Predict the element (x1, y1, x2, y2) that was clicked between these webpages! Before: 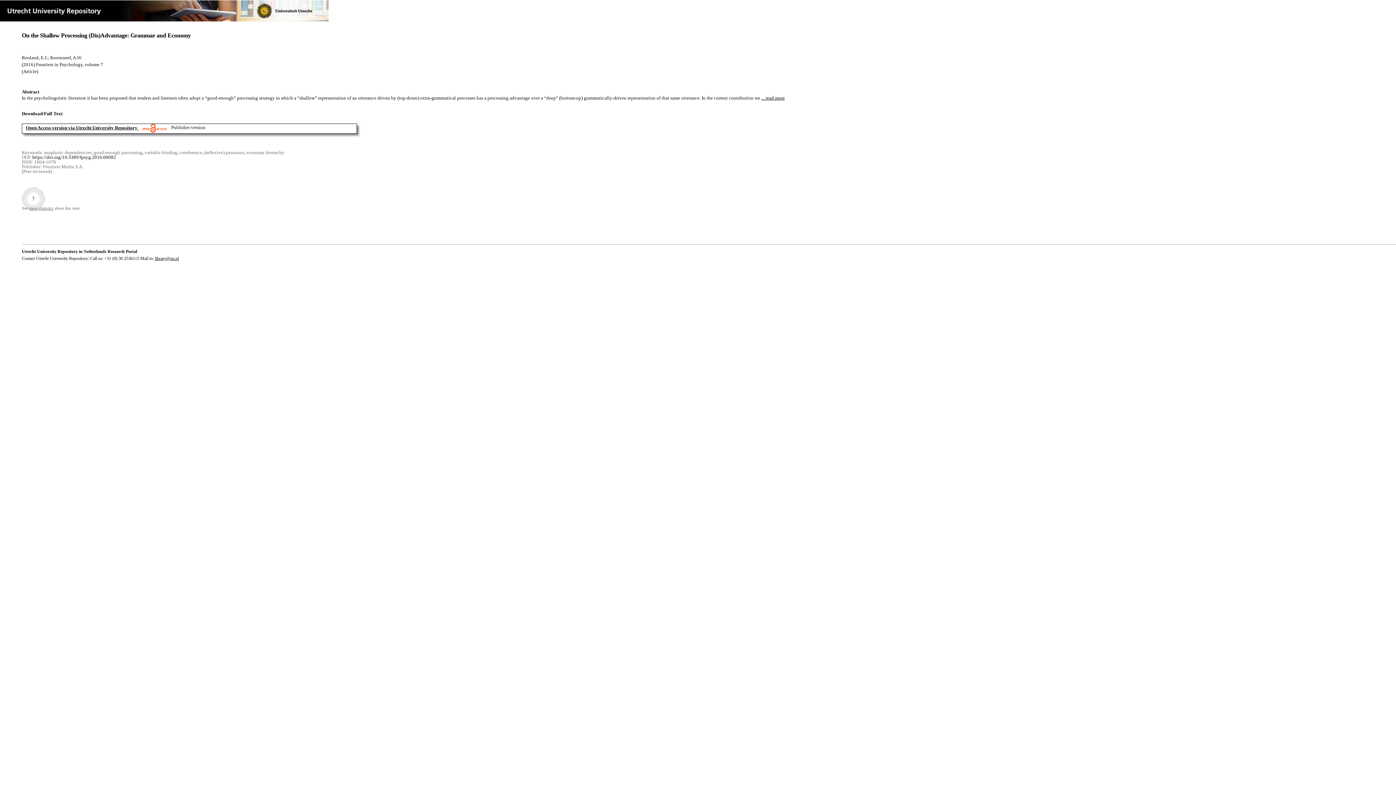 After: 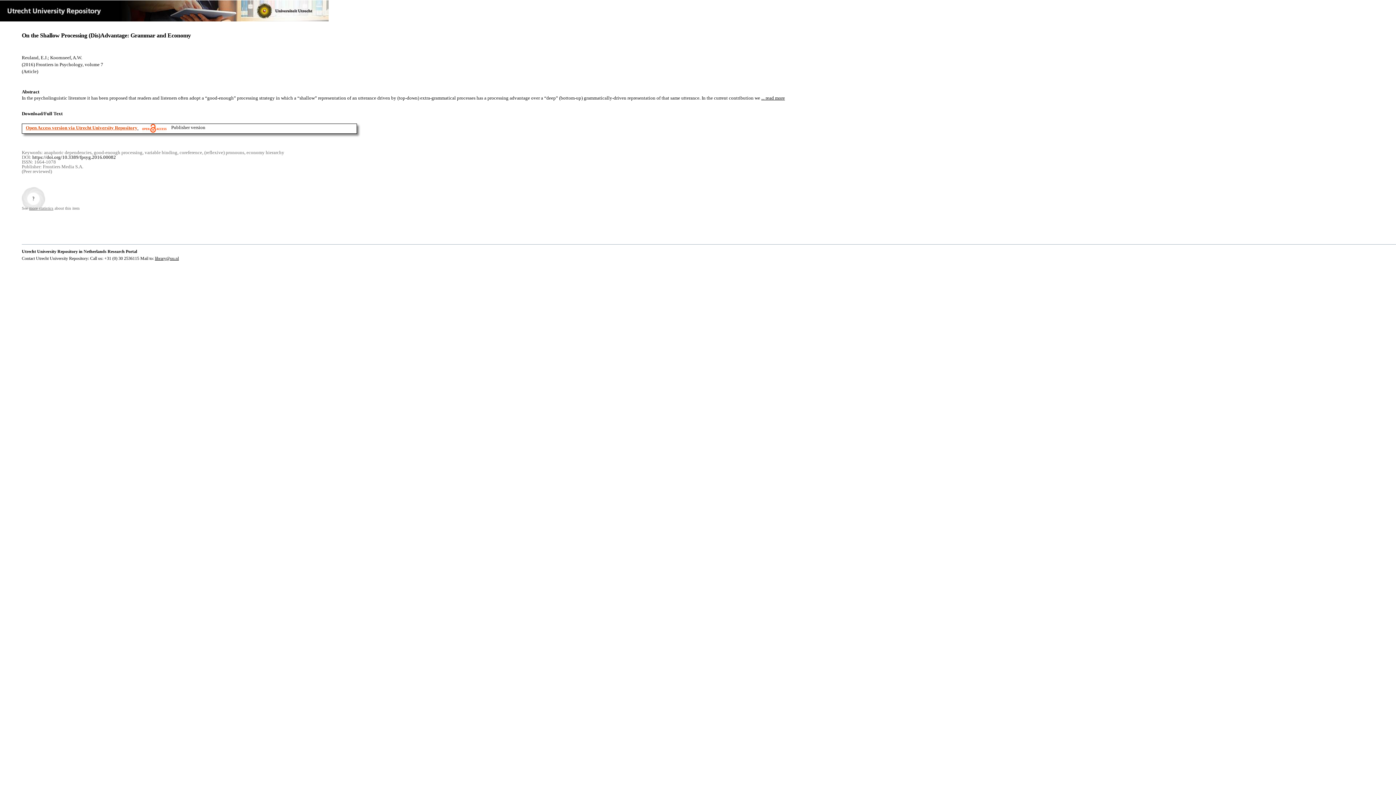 Action: bbox: (25, 124, 137, 130) label: Open Access version via Utrecht University Repository